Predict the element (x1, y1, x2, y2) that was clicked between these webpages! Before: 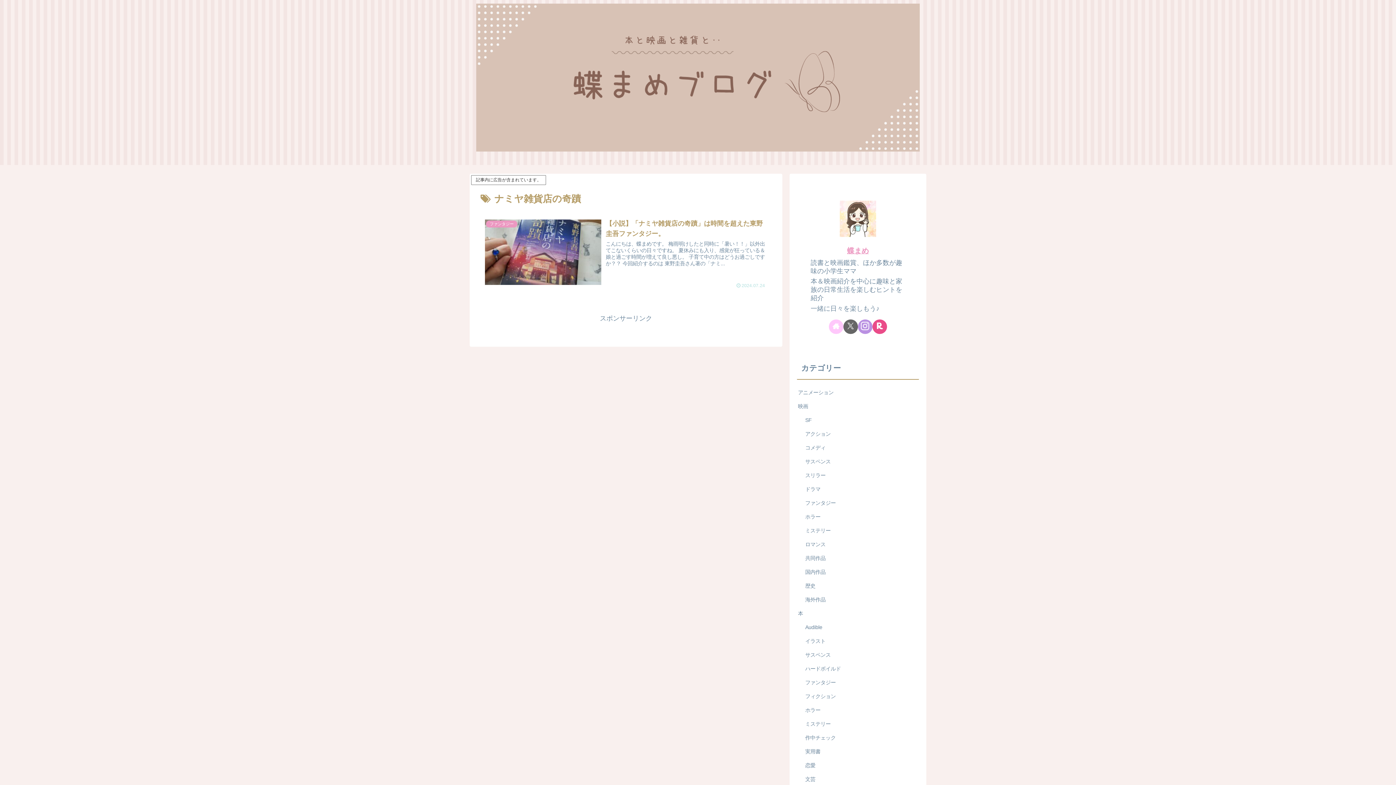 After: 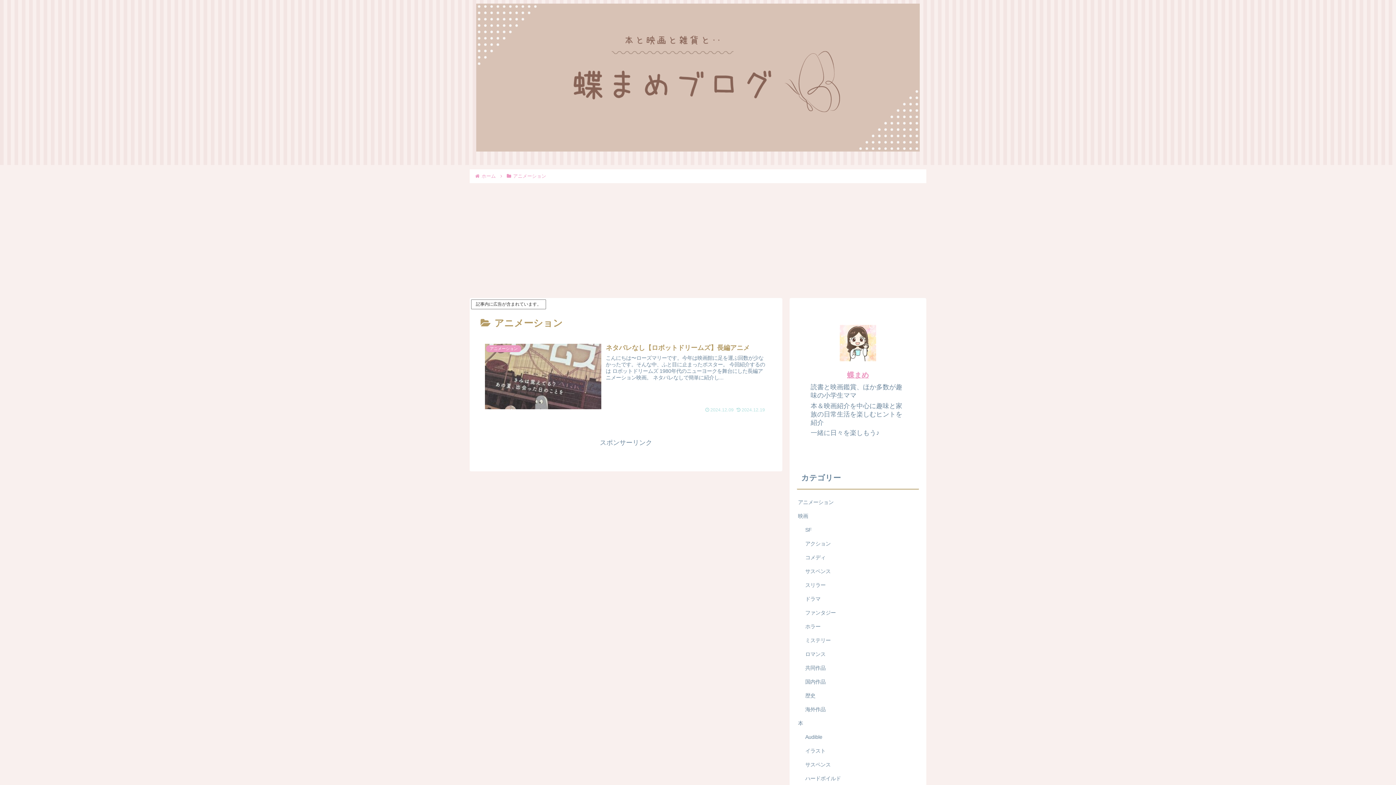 Action: label: アニメーション bbox: (797, 385, 919, 399)